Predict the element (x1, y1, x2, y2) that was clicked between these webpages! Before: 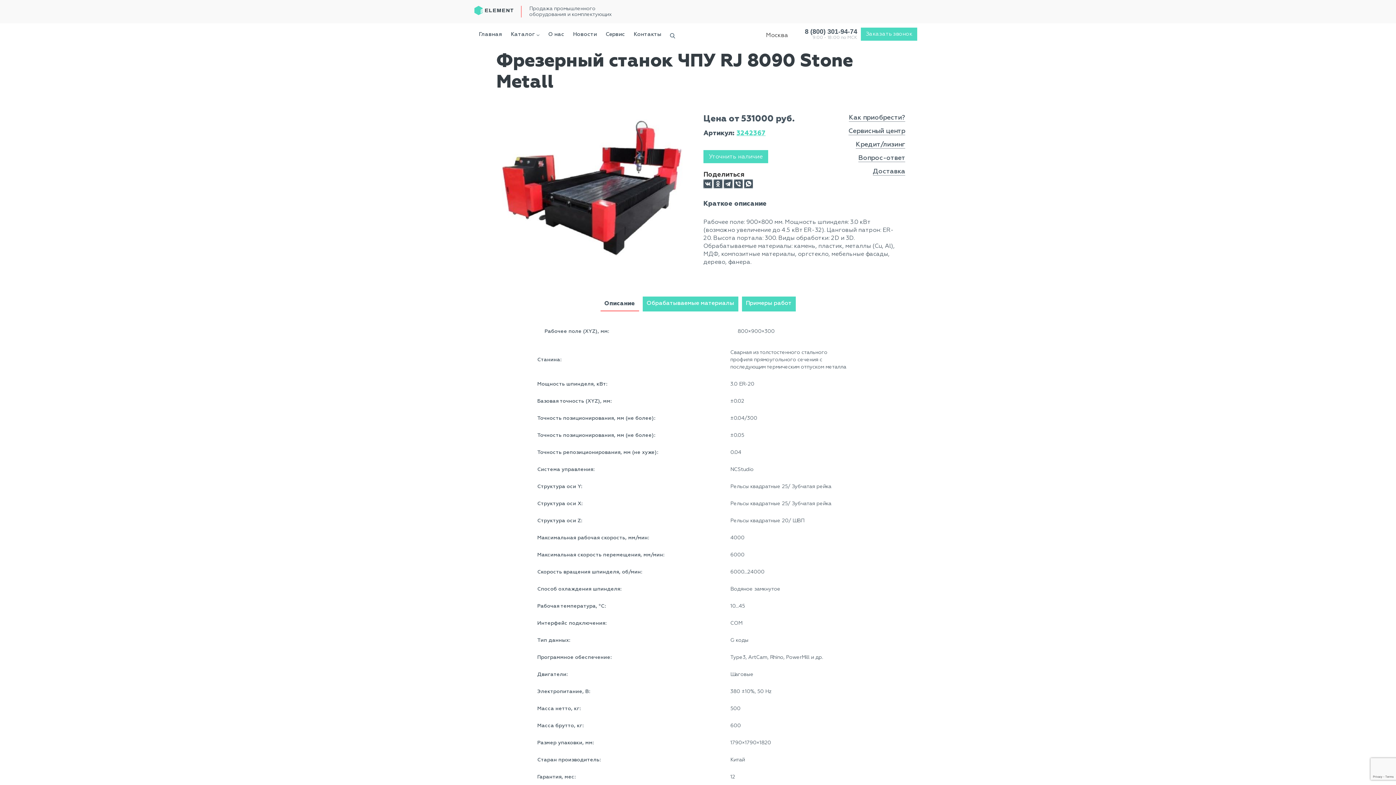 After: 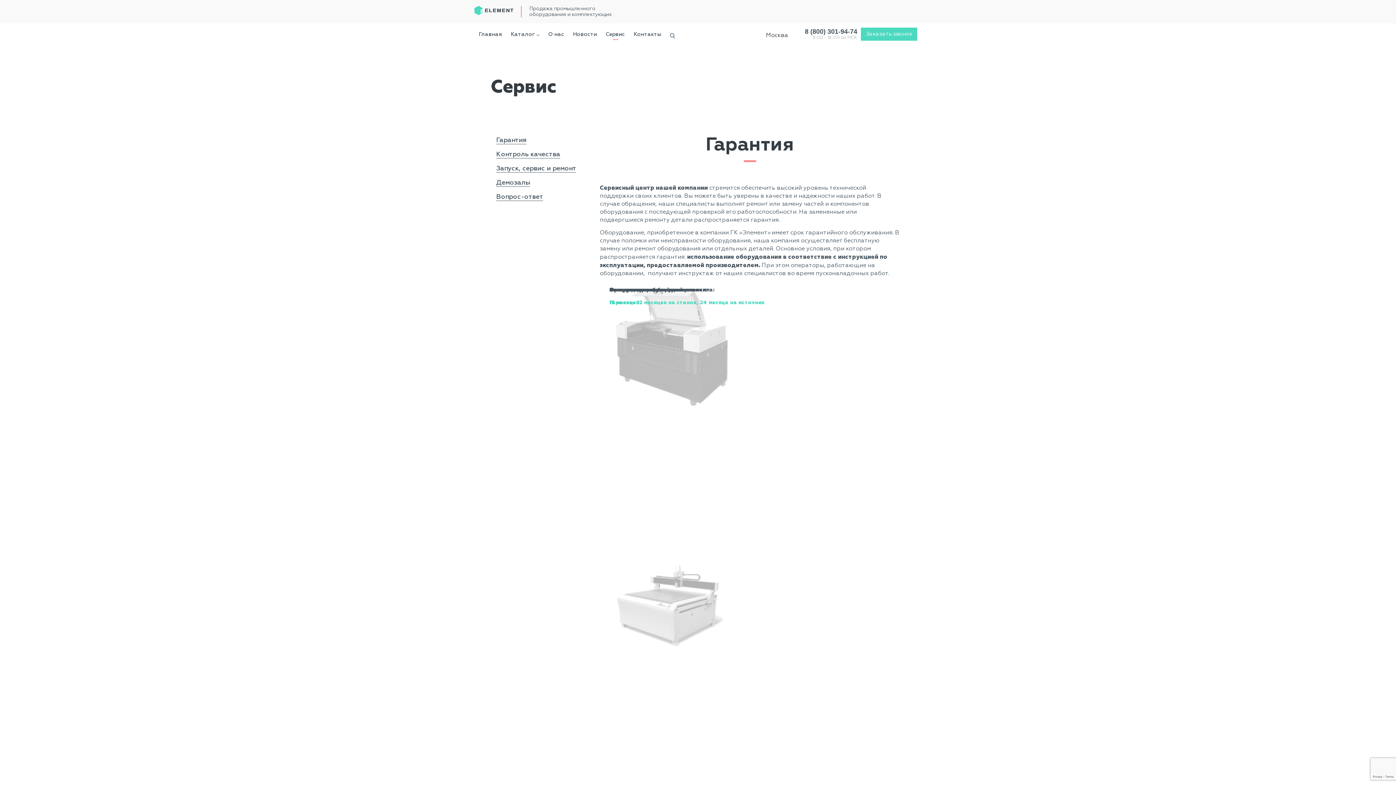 Action: label: Сервис bbox: (605, 31, 625, 37)